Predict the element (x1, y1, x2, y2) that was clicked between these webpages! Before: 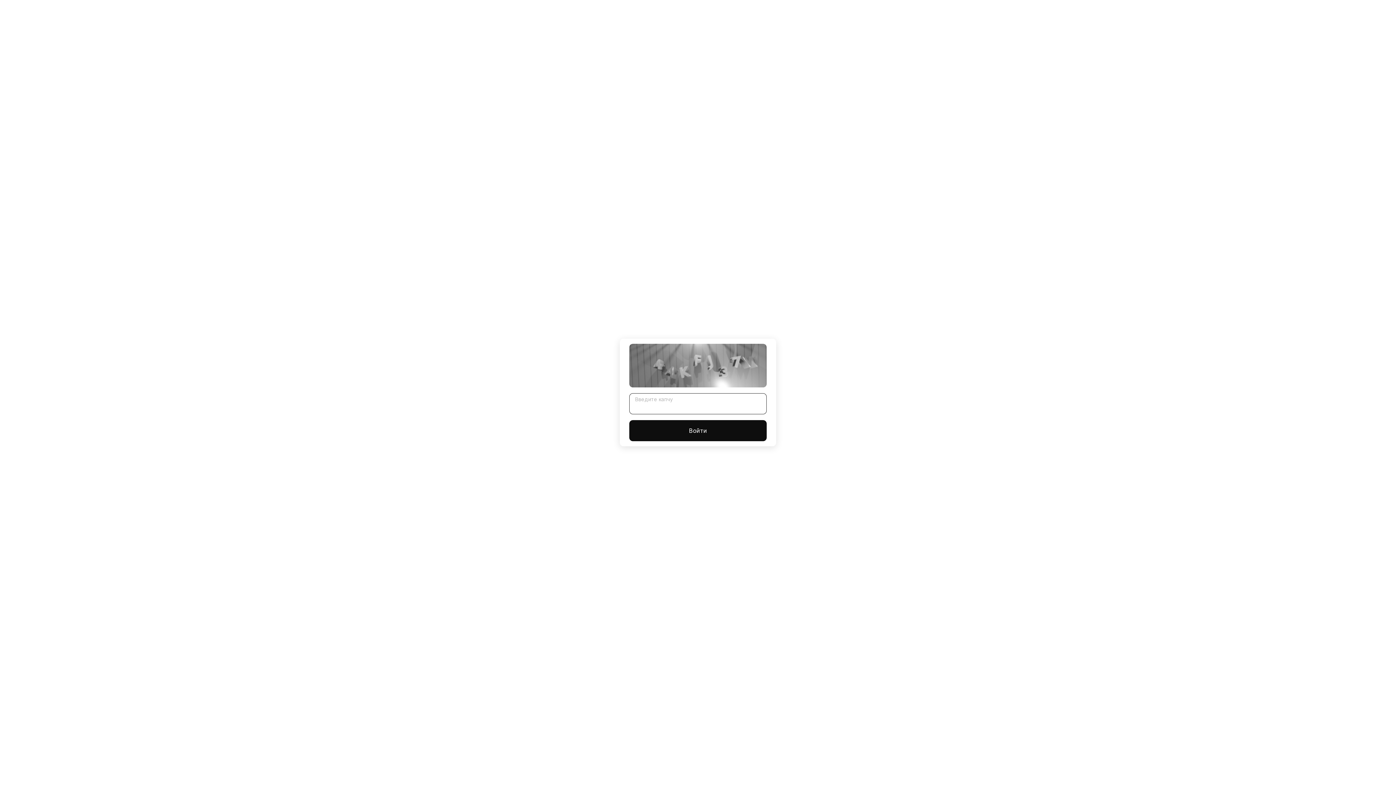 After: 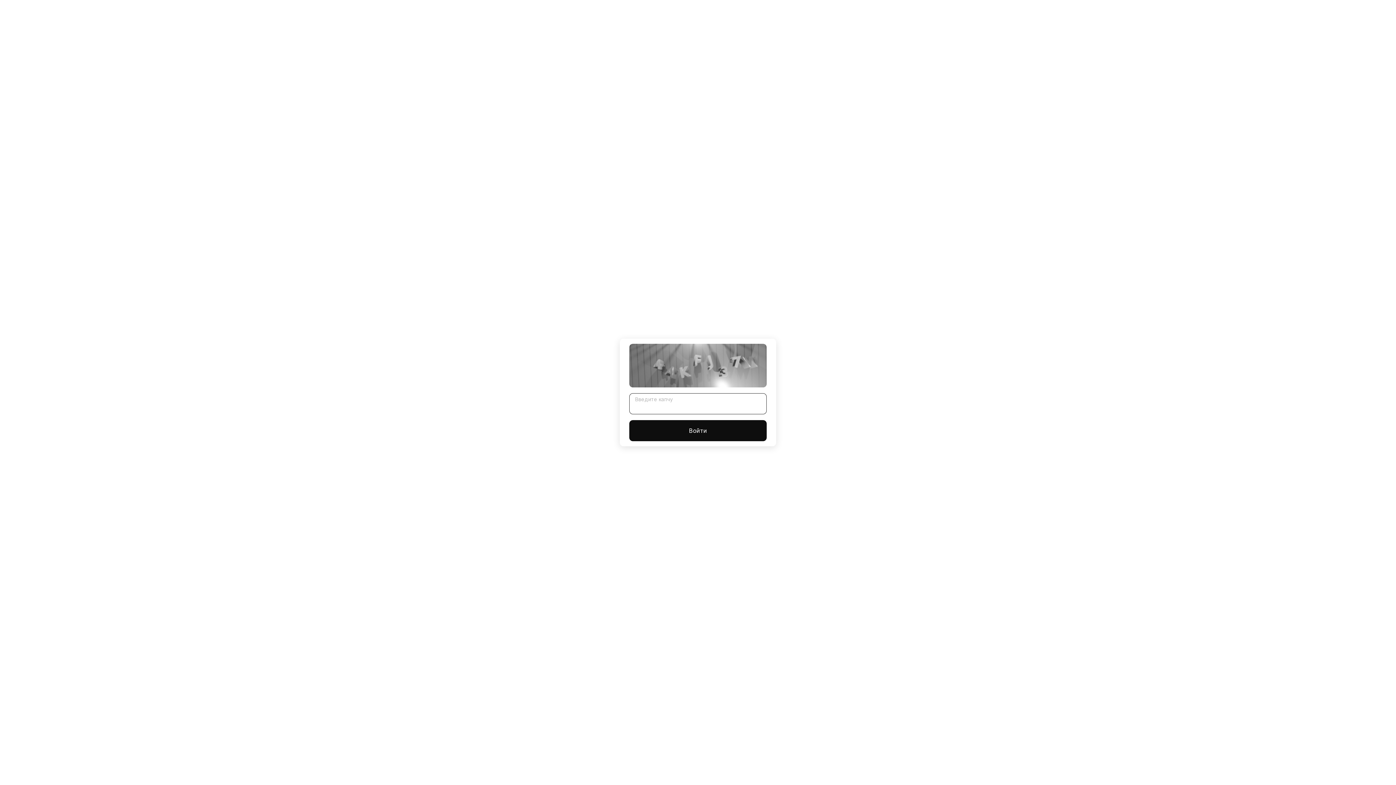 Action: bbox: (629, 420, 766, 441) label: Войти